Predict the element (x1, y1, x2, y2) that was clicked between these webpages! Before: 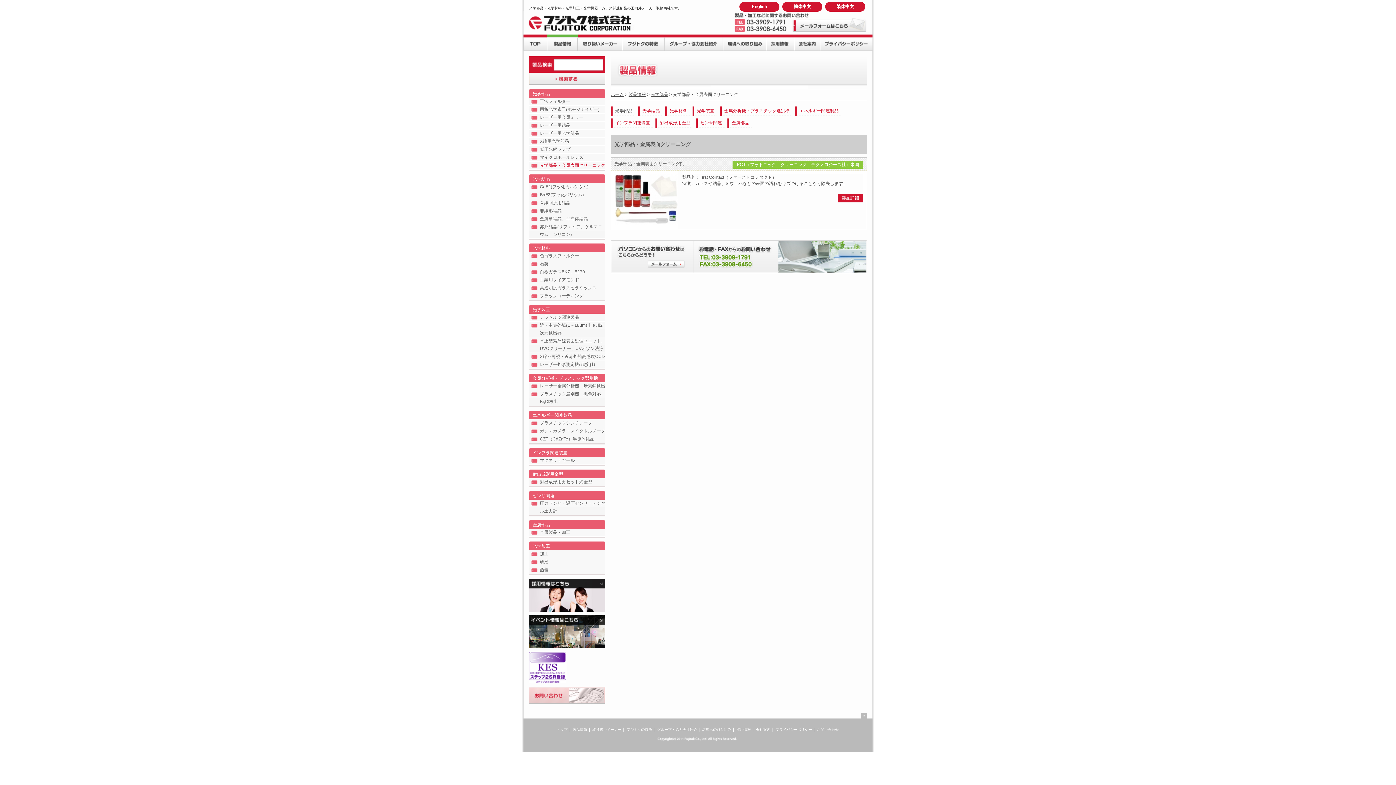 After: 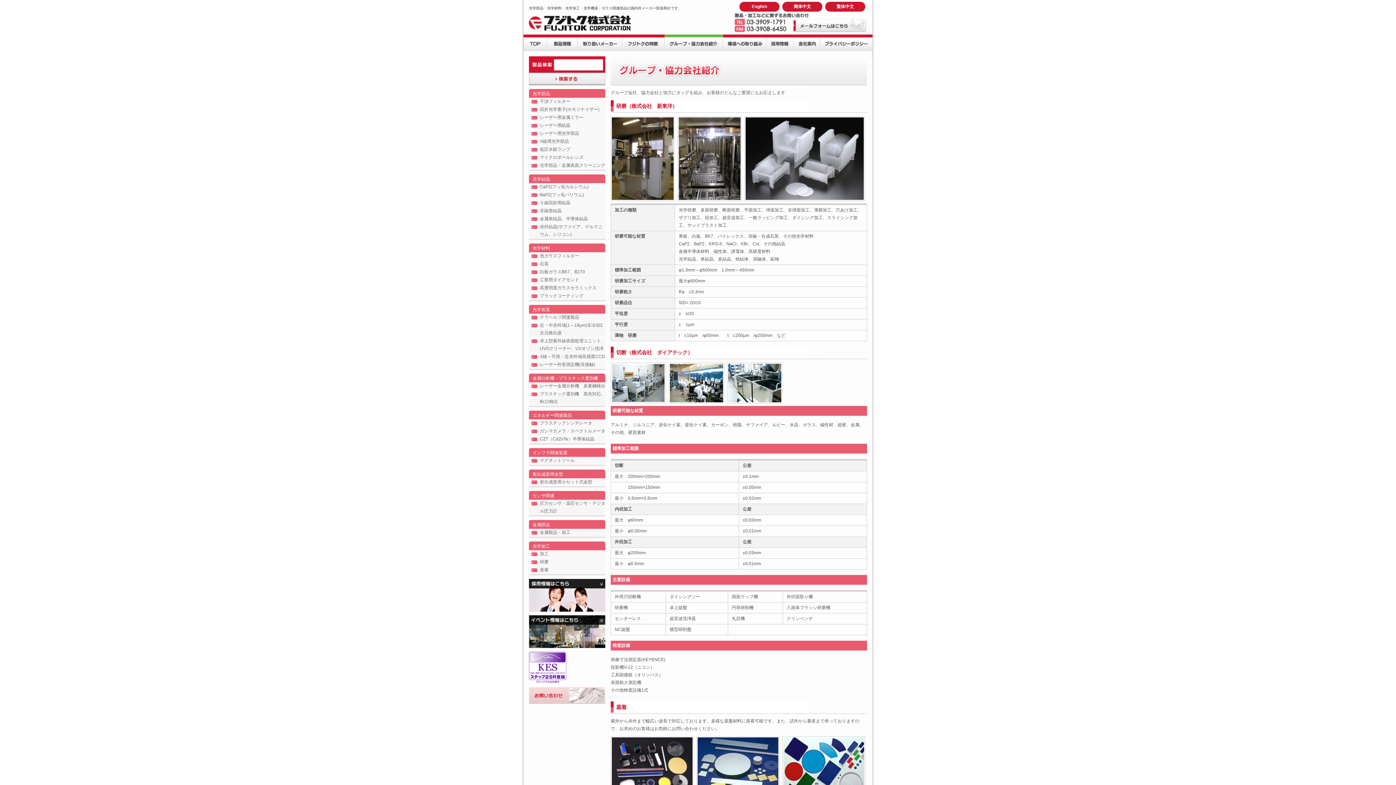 Action: label: グループ・協力会社紹介 bbox: (657, 728, 697, 732)